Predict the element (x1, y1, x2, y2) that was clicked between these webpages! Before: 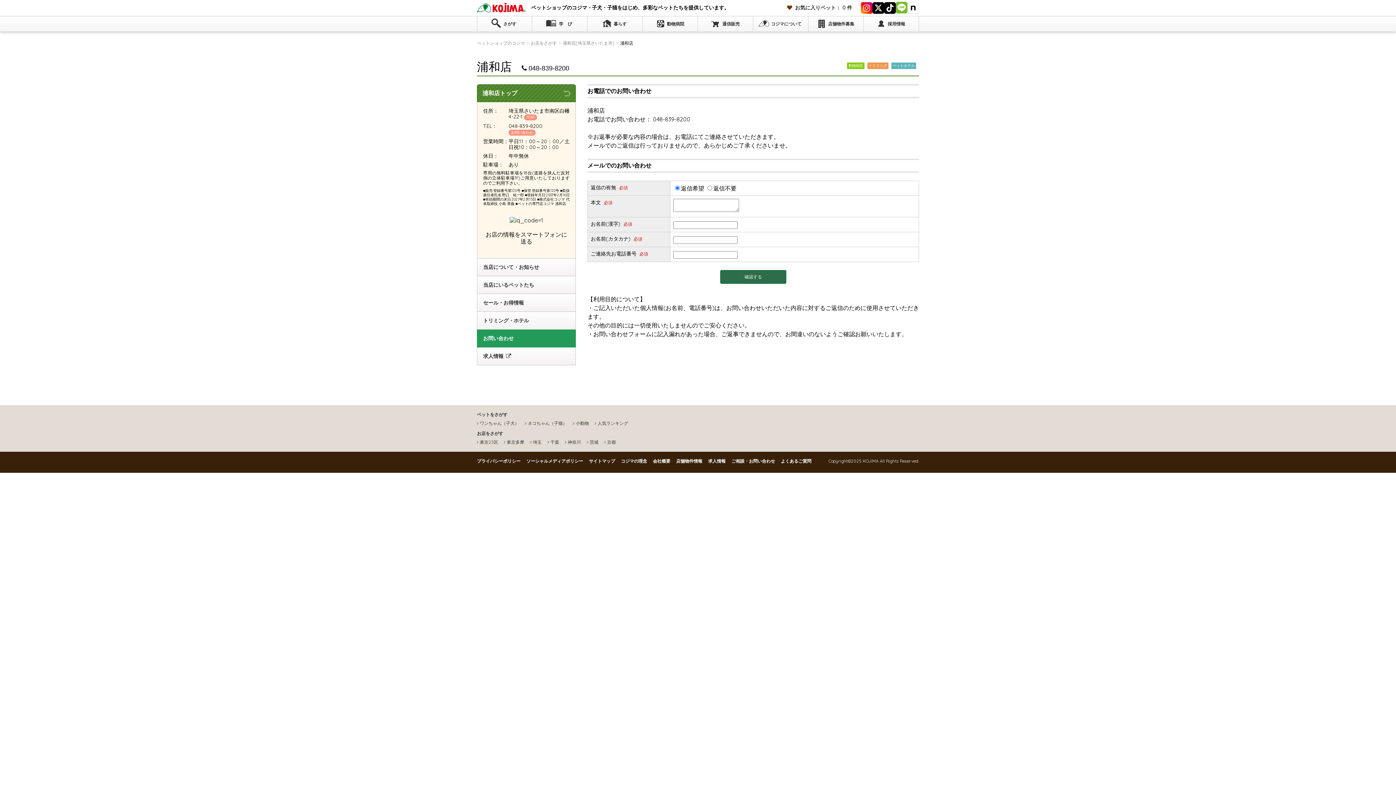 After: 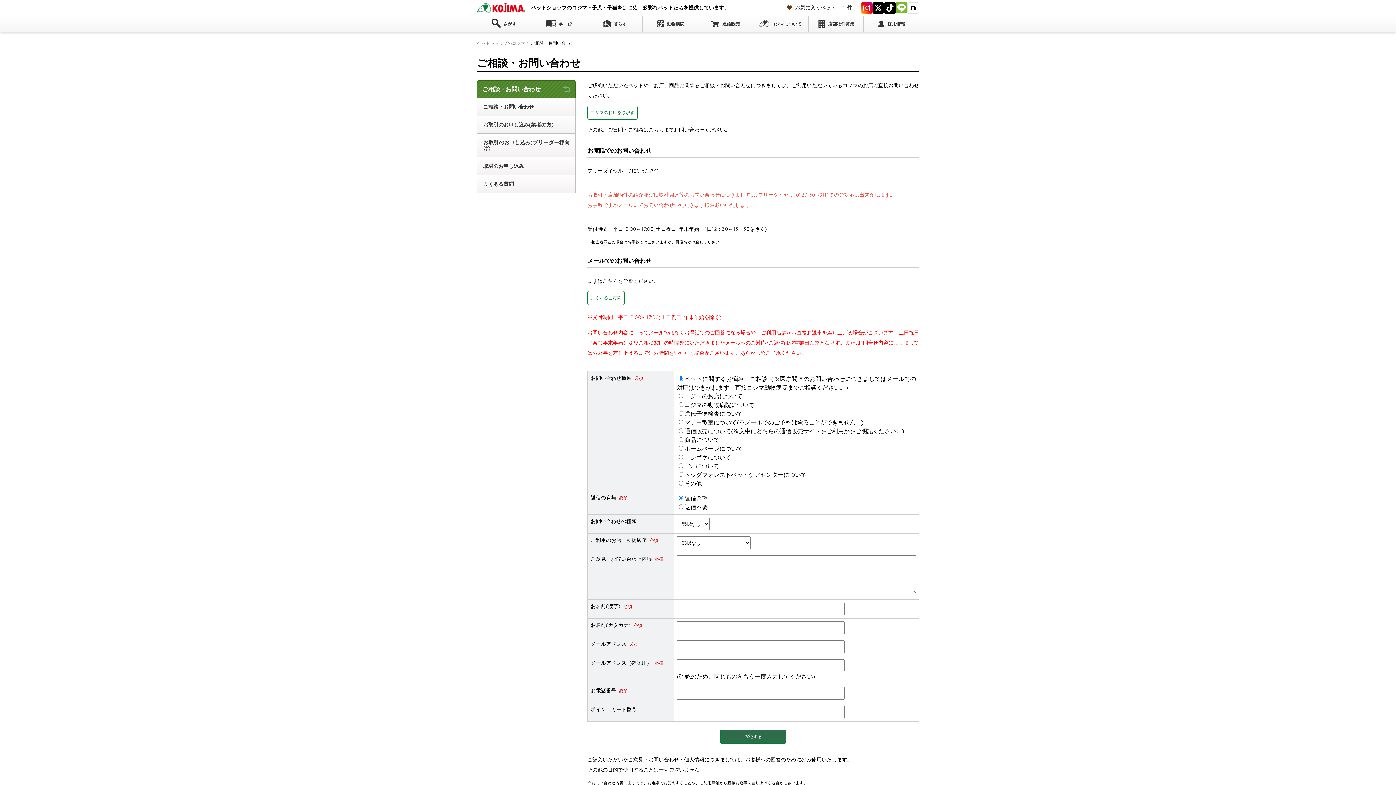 Action: bbox: (731, 458, 775, 464) label: ご相談・お問い合わせ